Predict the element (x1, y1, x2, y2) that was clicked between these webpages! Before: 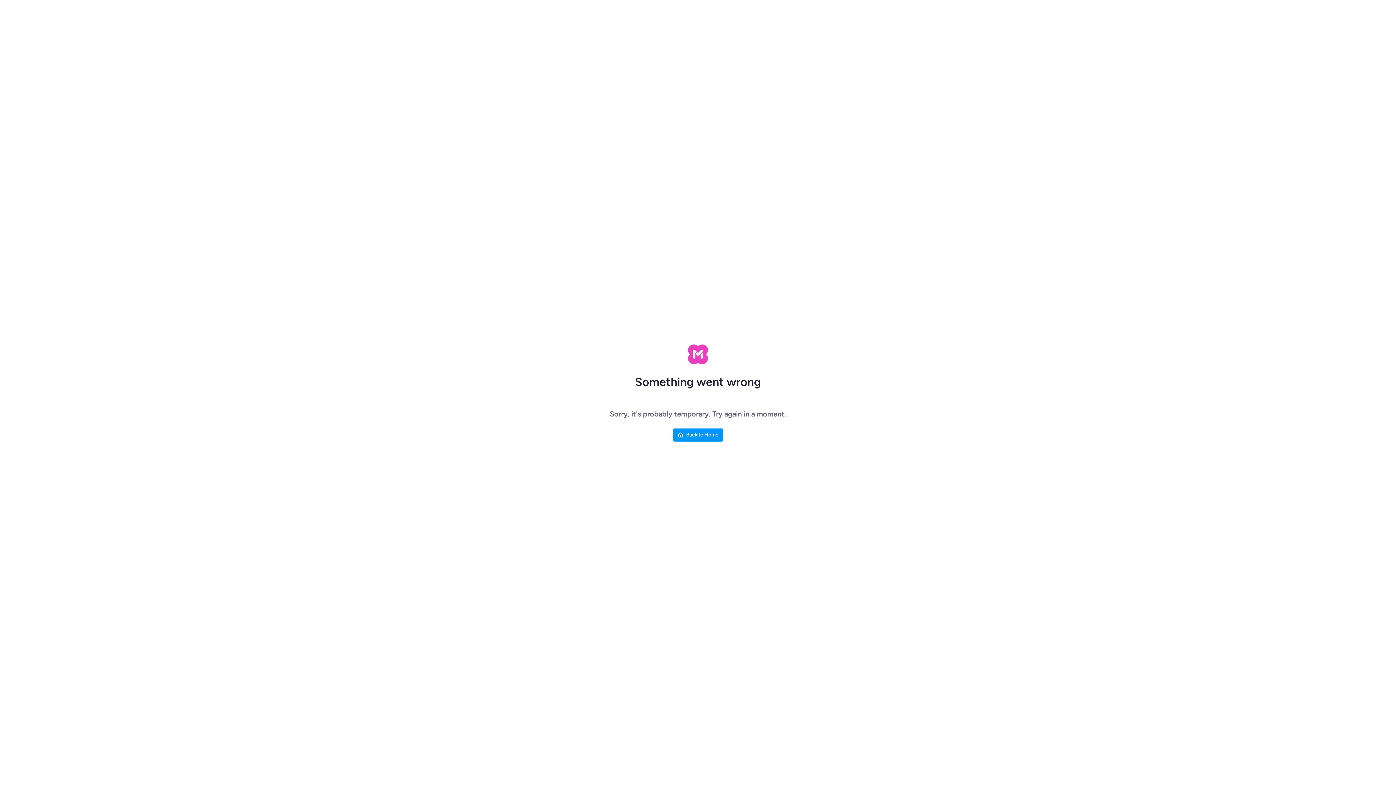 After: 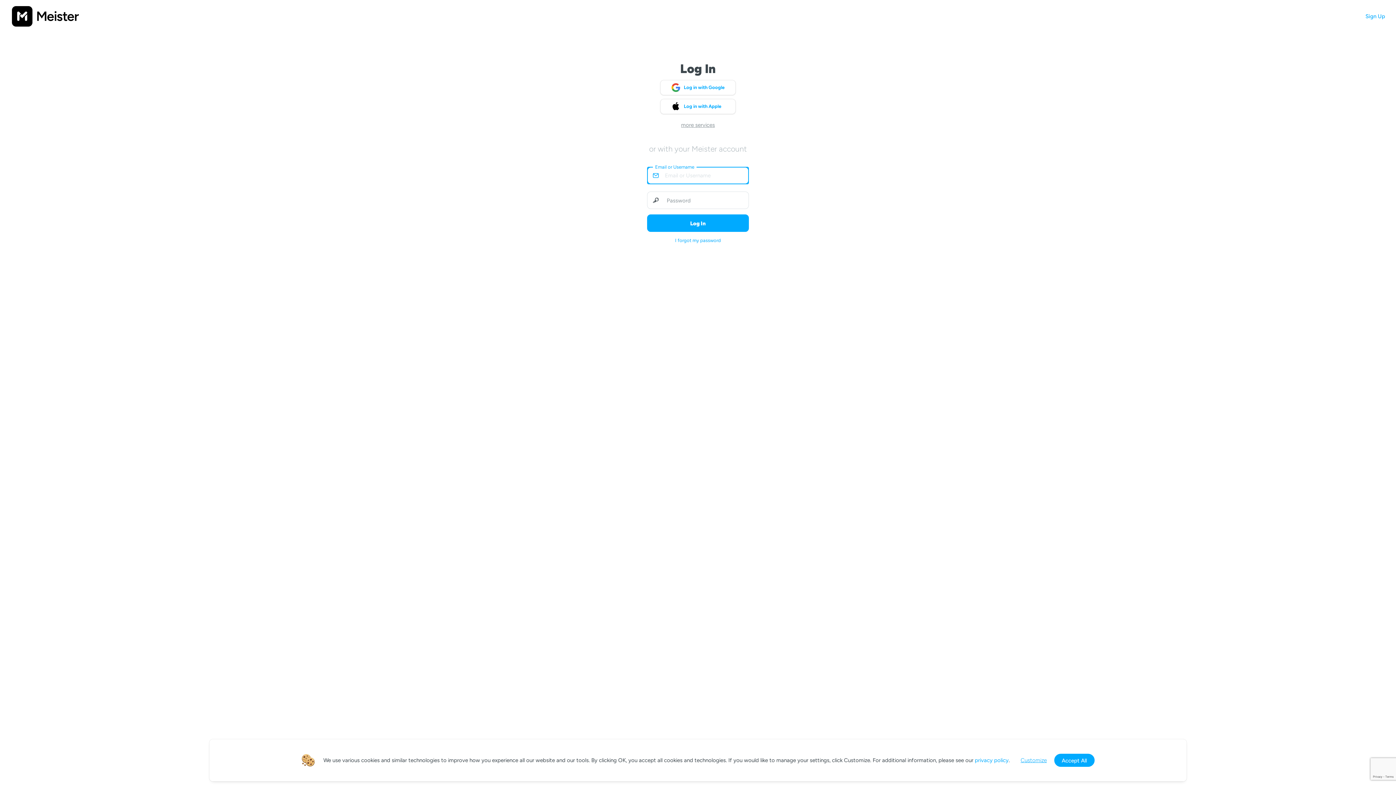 Action: label: Back to Home bbox: (673, 428, 723, 441)